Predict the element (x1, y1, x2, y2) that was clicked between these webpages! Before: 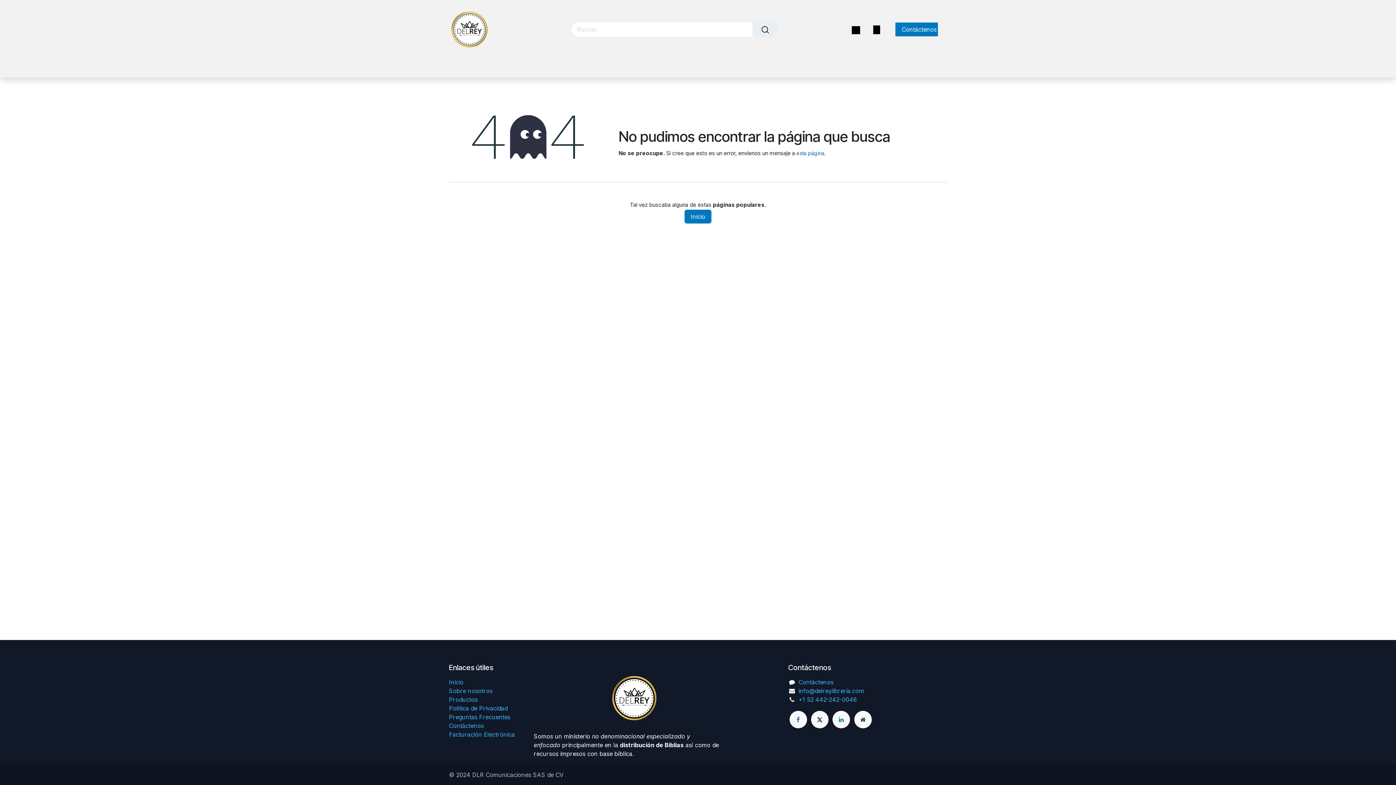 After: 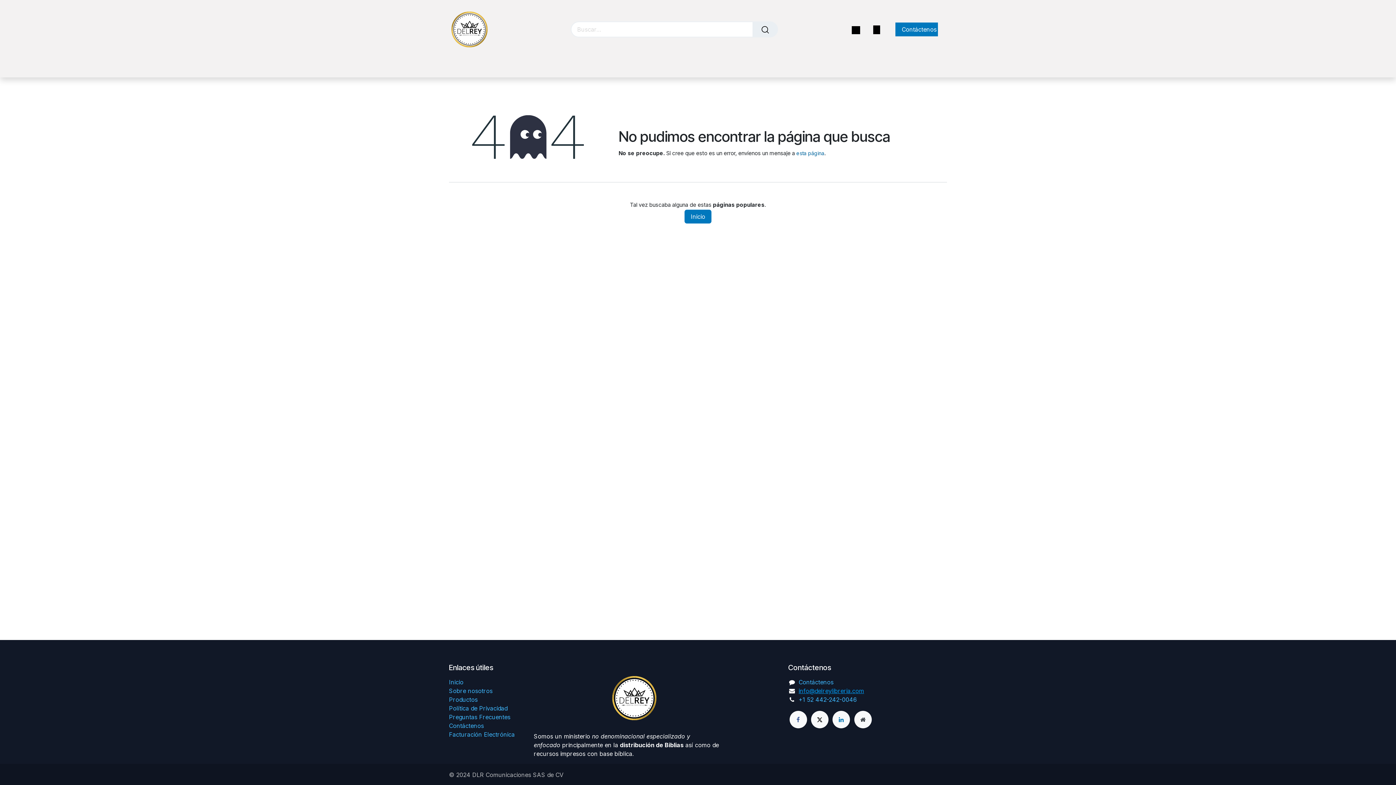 Action: bbox: (798, 687, 864, 694) label: info@delreylibreria.com